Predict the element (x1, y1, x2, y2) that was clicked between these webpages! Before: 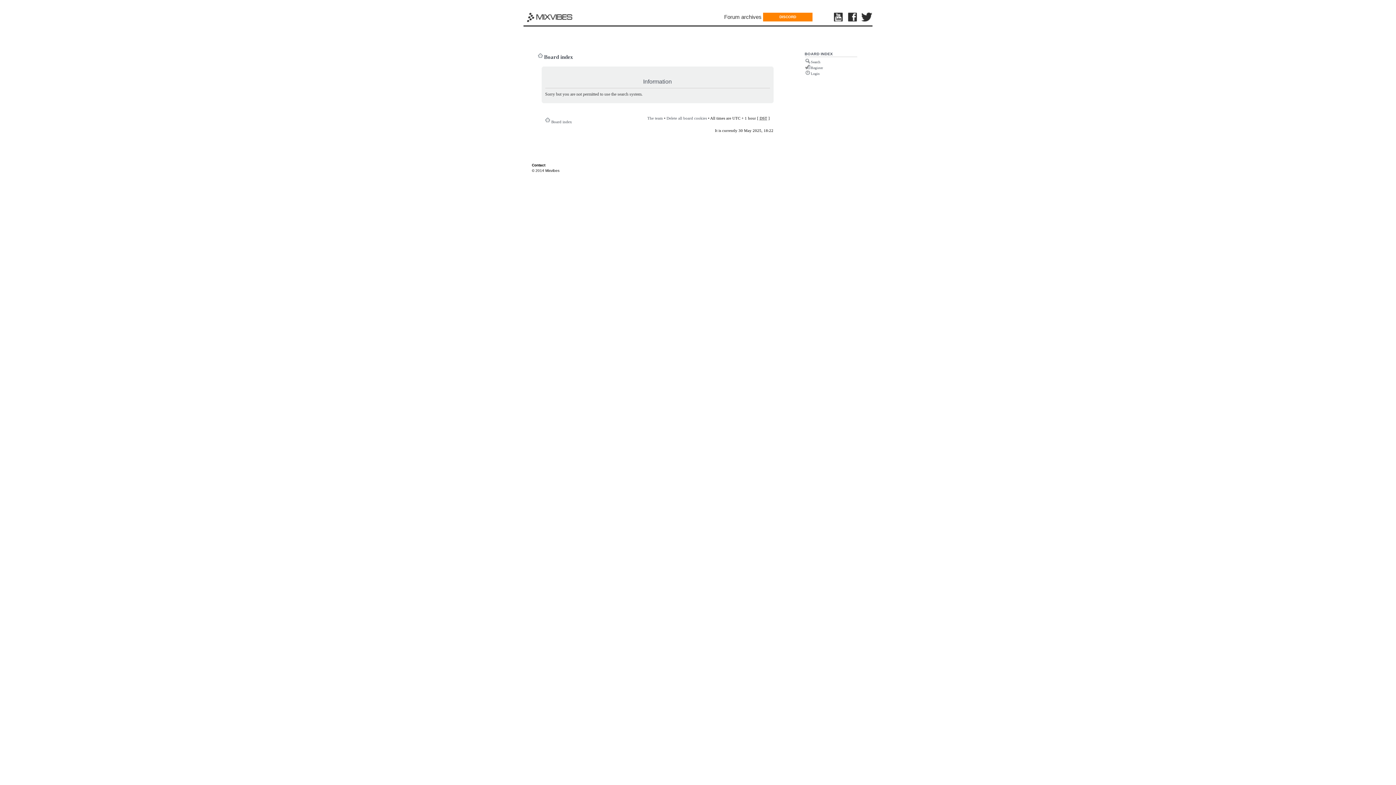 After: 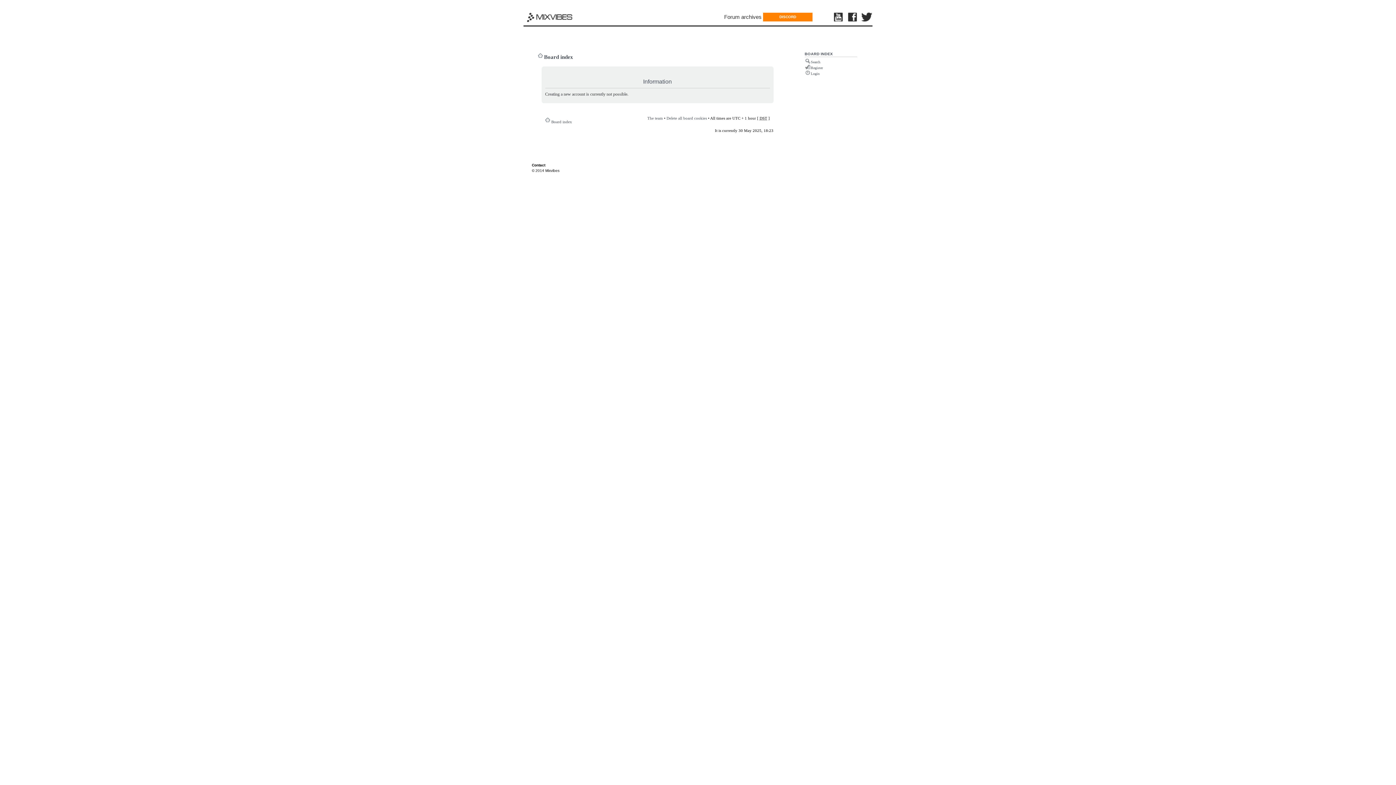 Action: label: Register bbox: (811, 65, 823, 69)